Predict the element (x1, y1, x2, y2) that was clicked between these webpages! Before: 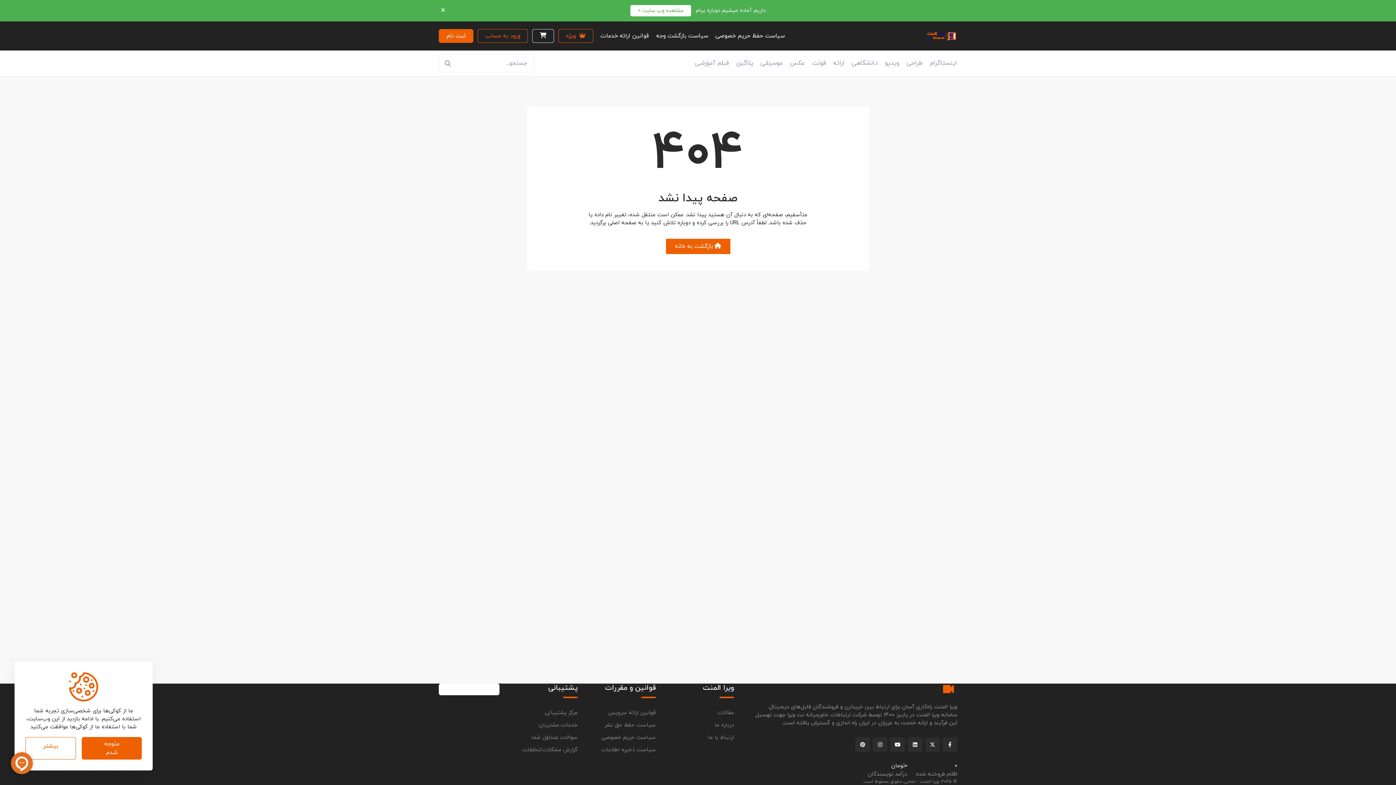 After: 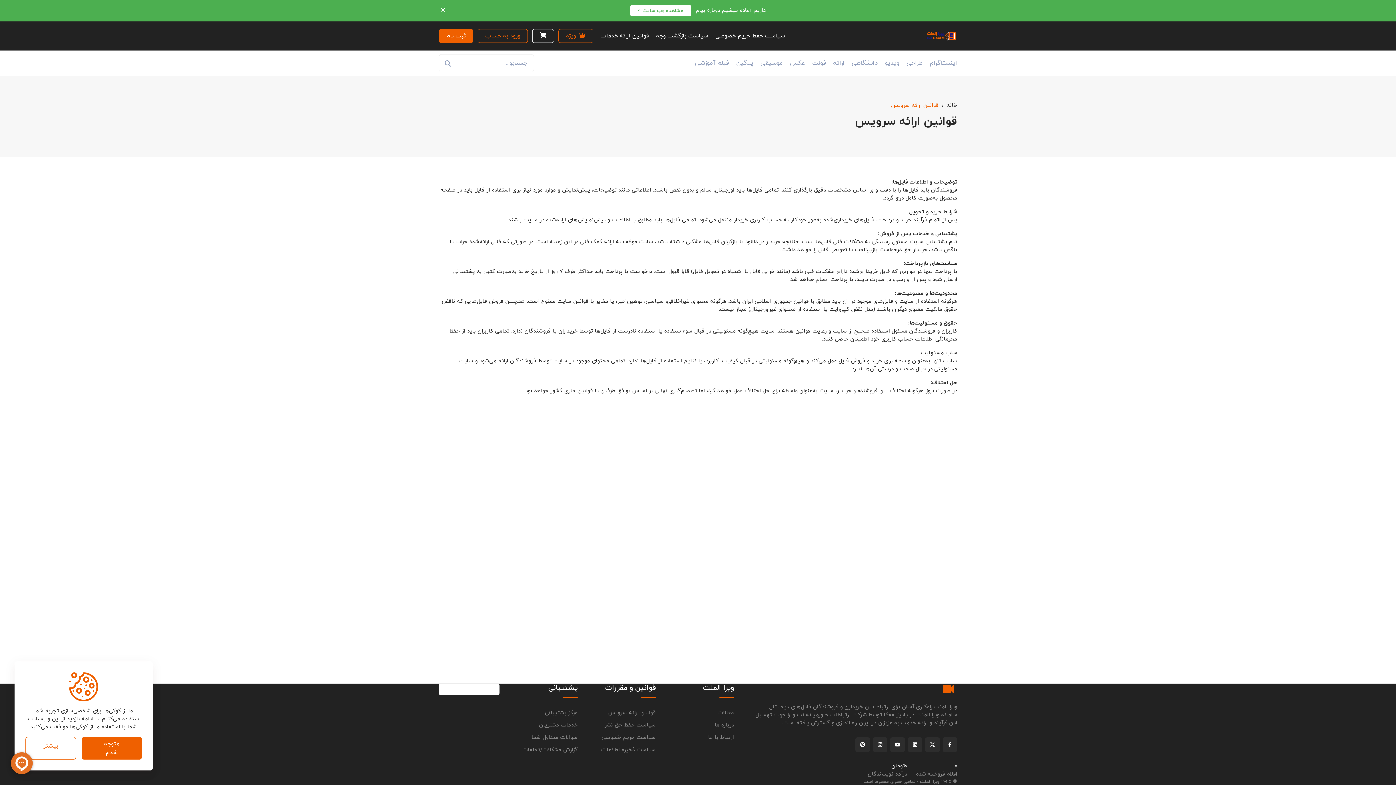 Action: label: قوانین ارائه خدمات bbox: (600, 31, 649, 40)